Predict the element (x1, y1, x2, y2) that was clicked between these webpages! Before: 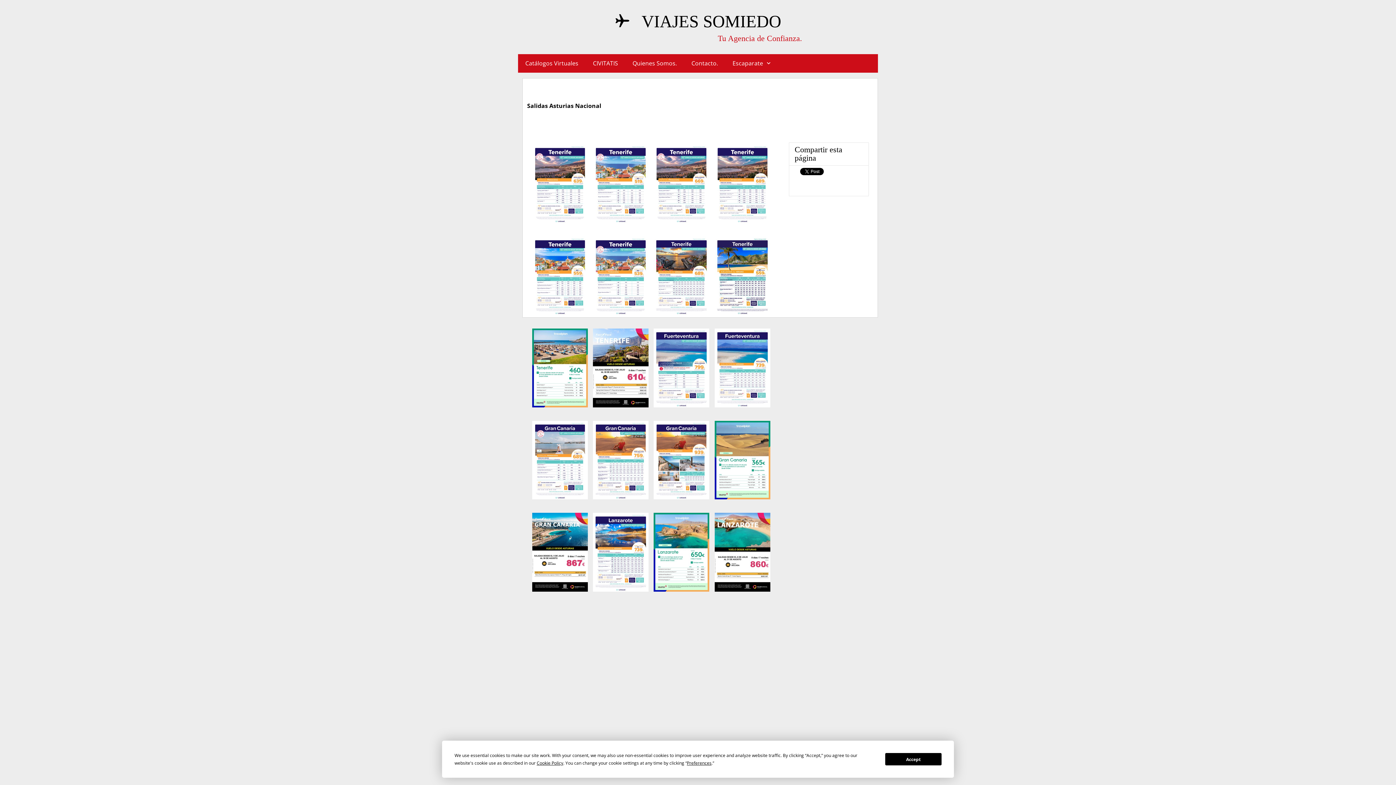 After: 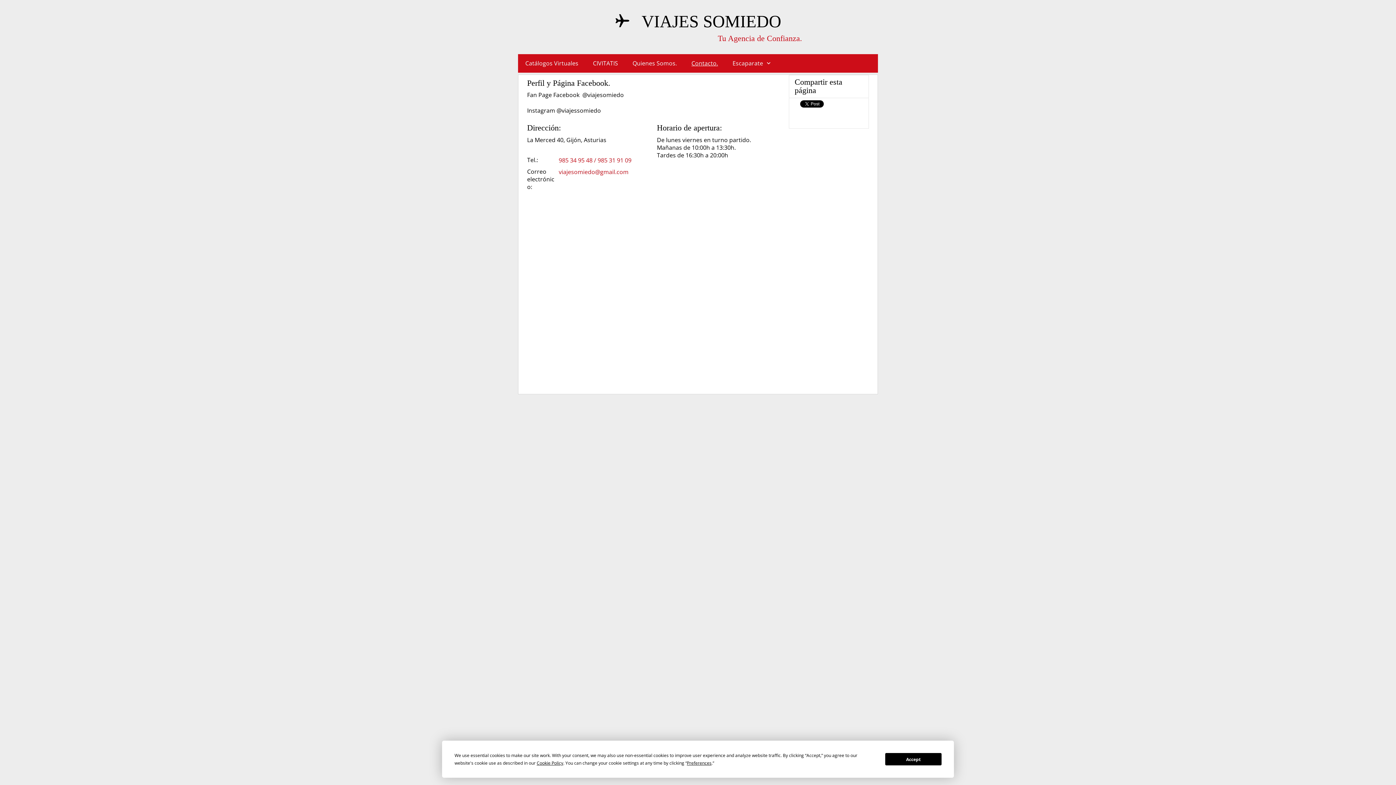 Action: label: Contacto. bbox: (684, 54, 725, 72)